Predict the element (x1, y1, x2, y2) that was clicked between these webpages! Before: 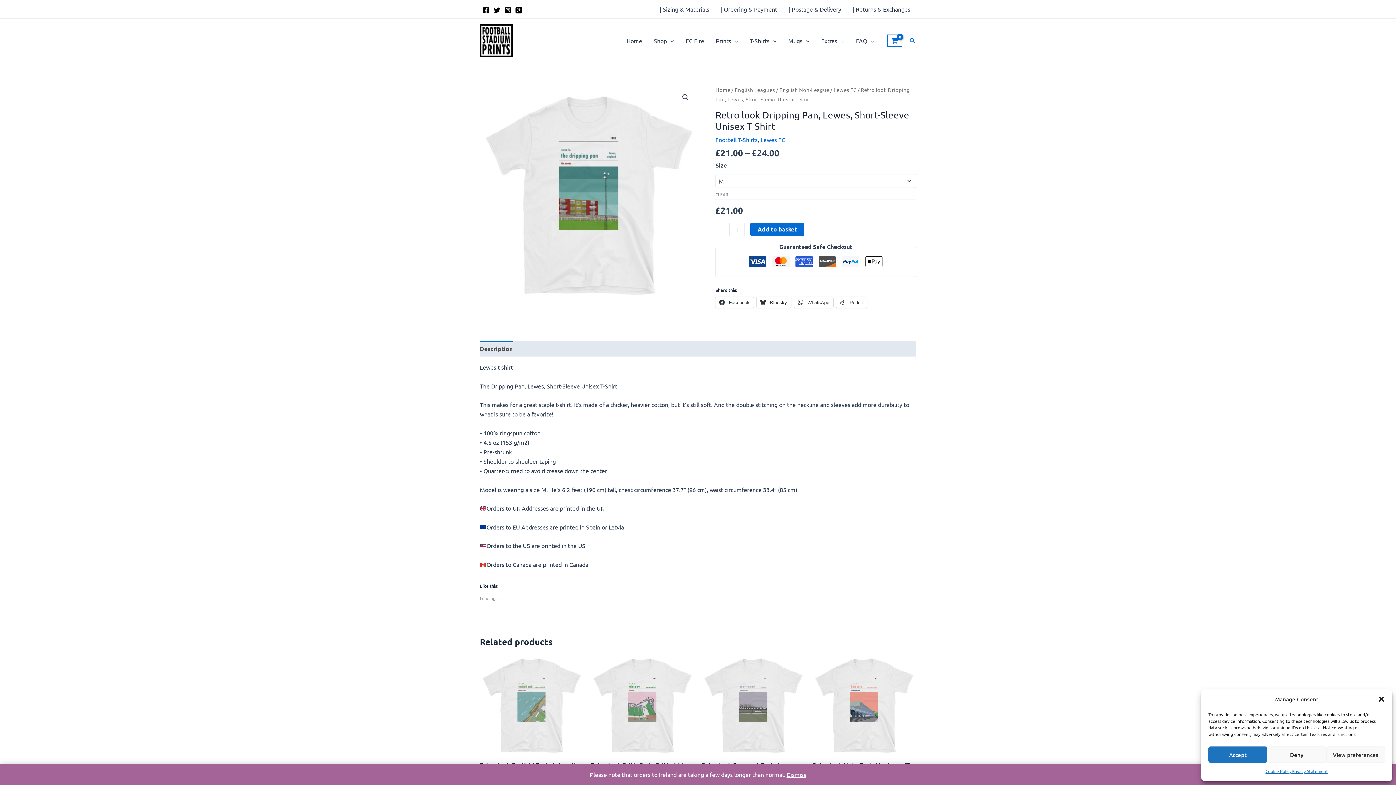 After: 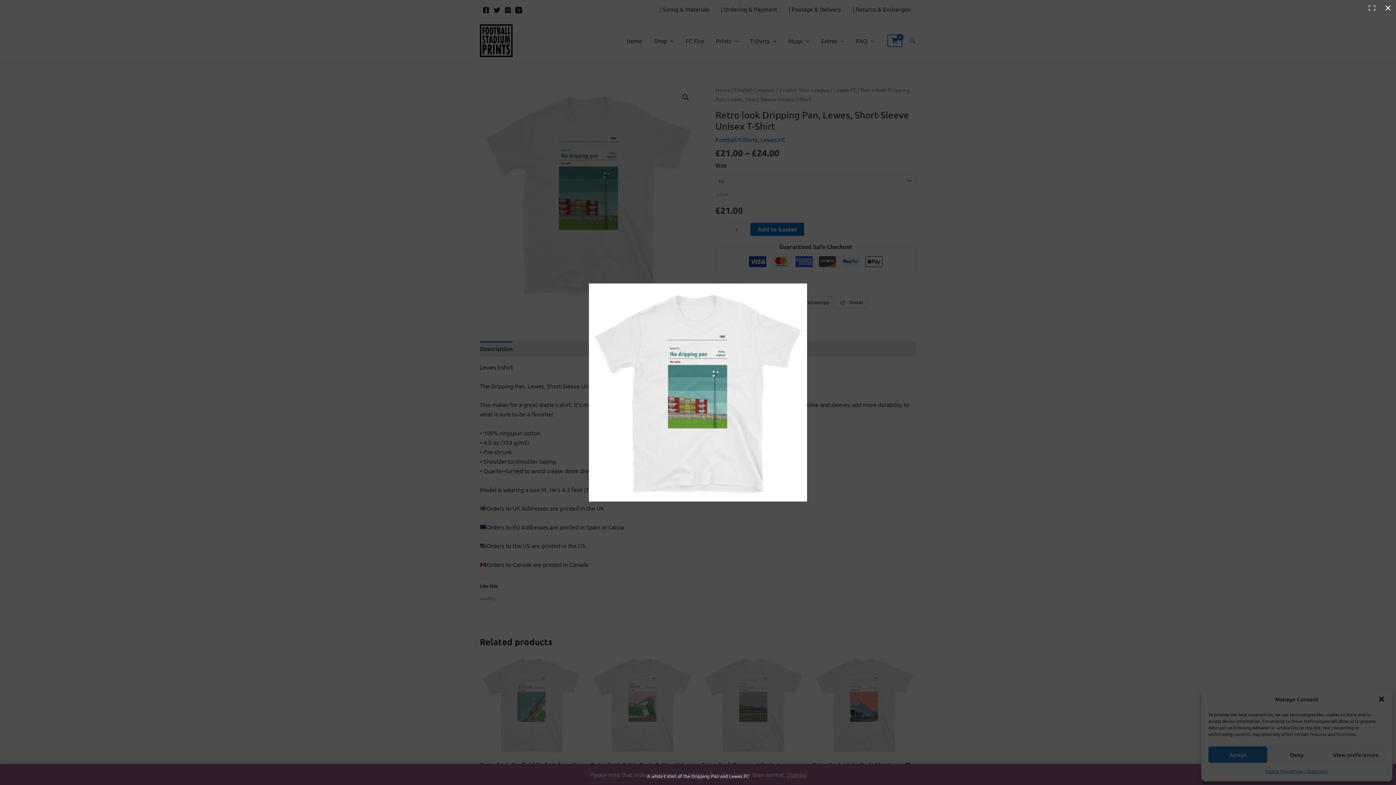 Action: bbox: (480, 85, 698, 303)